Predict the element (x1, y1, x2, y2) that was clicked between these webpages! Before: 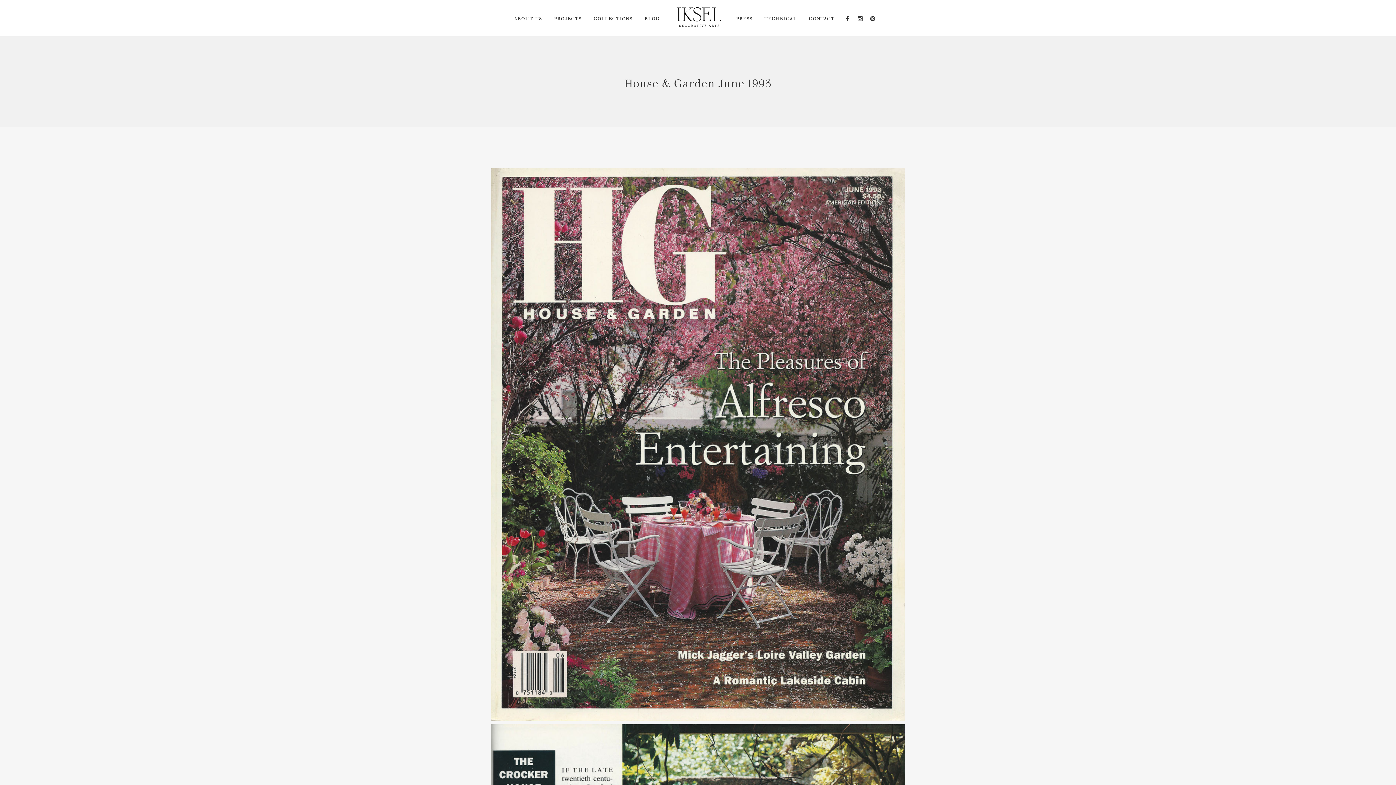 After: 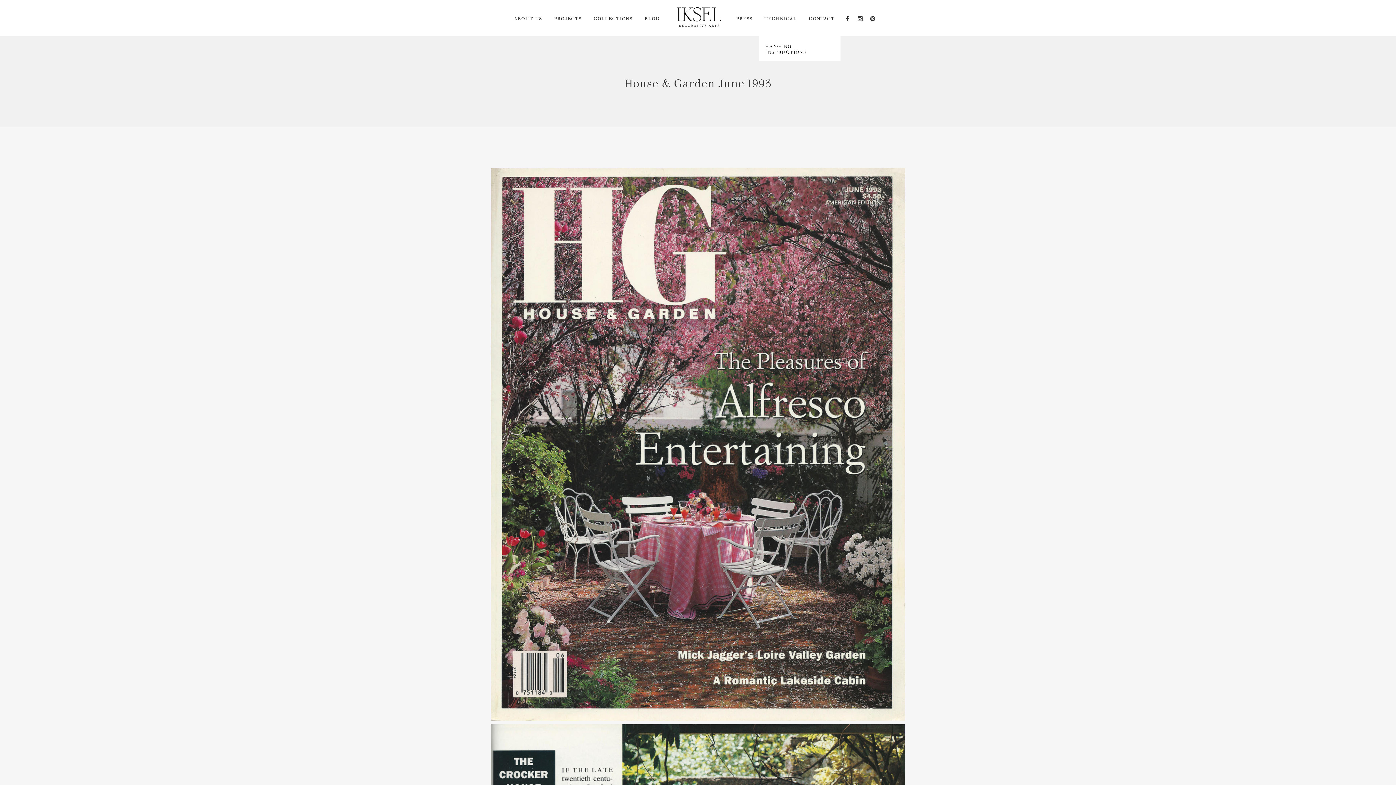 Action: bbox: (759, 0, 802, 36) label: TECHNICAL